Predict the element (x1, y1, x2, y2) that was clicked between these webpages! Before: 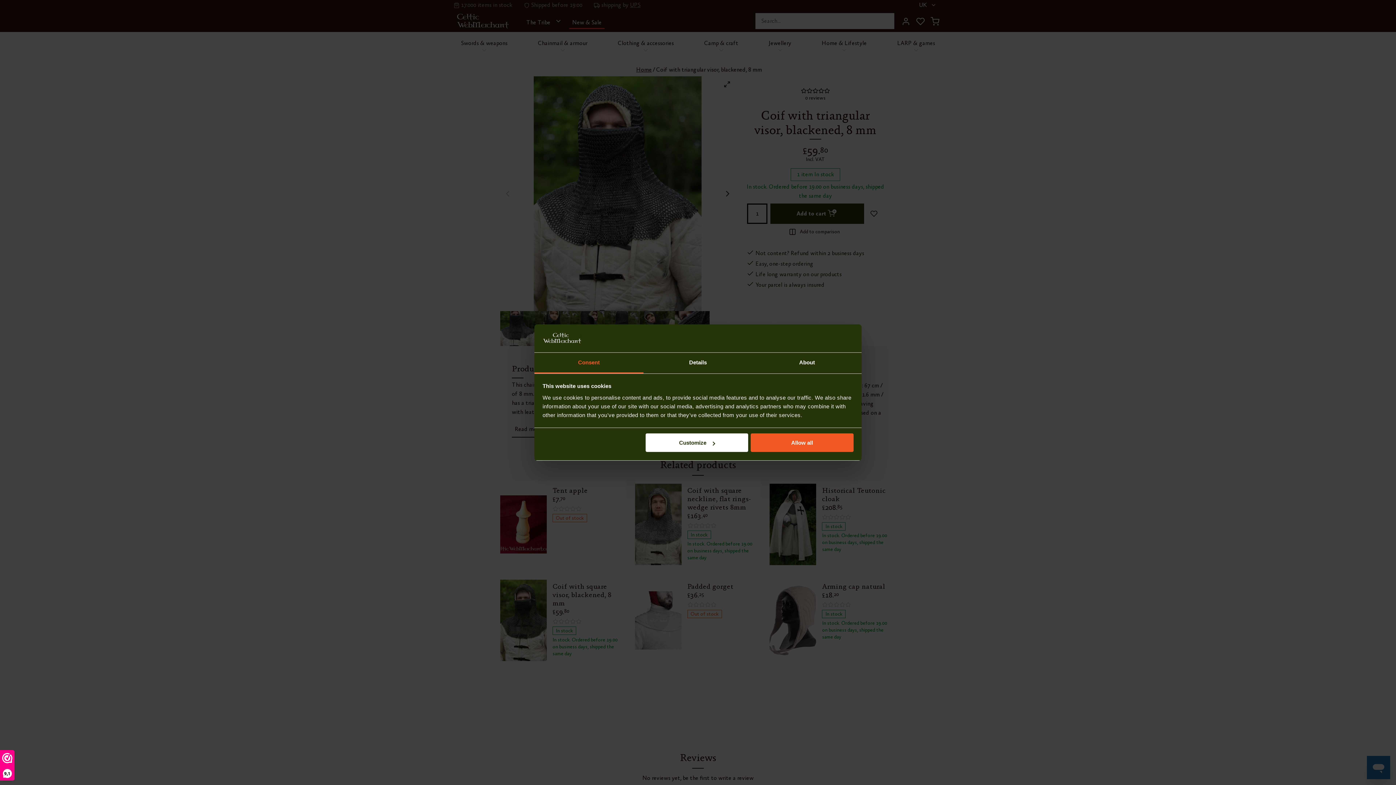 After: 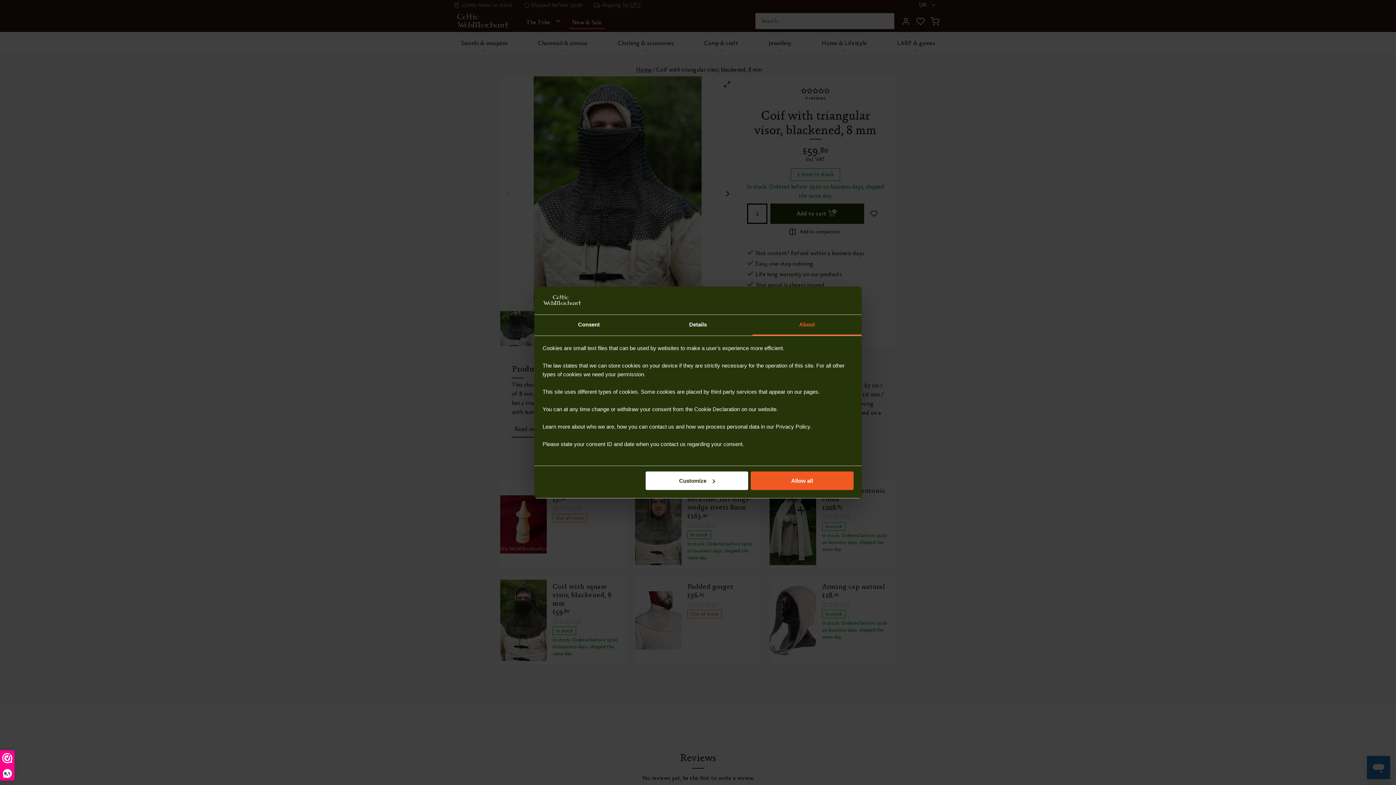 Action: label: About bbox: (752, 352, 861, 373)